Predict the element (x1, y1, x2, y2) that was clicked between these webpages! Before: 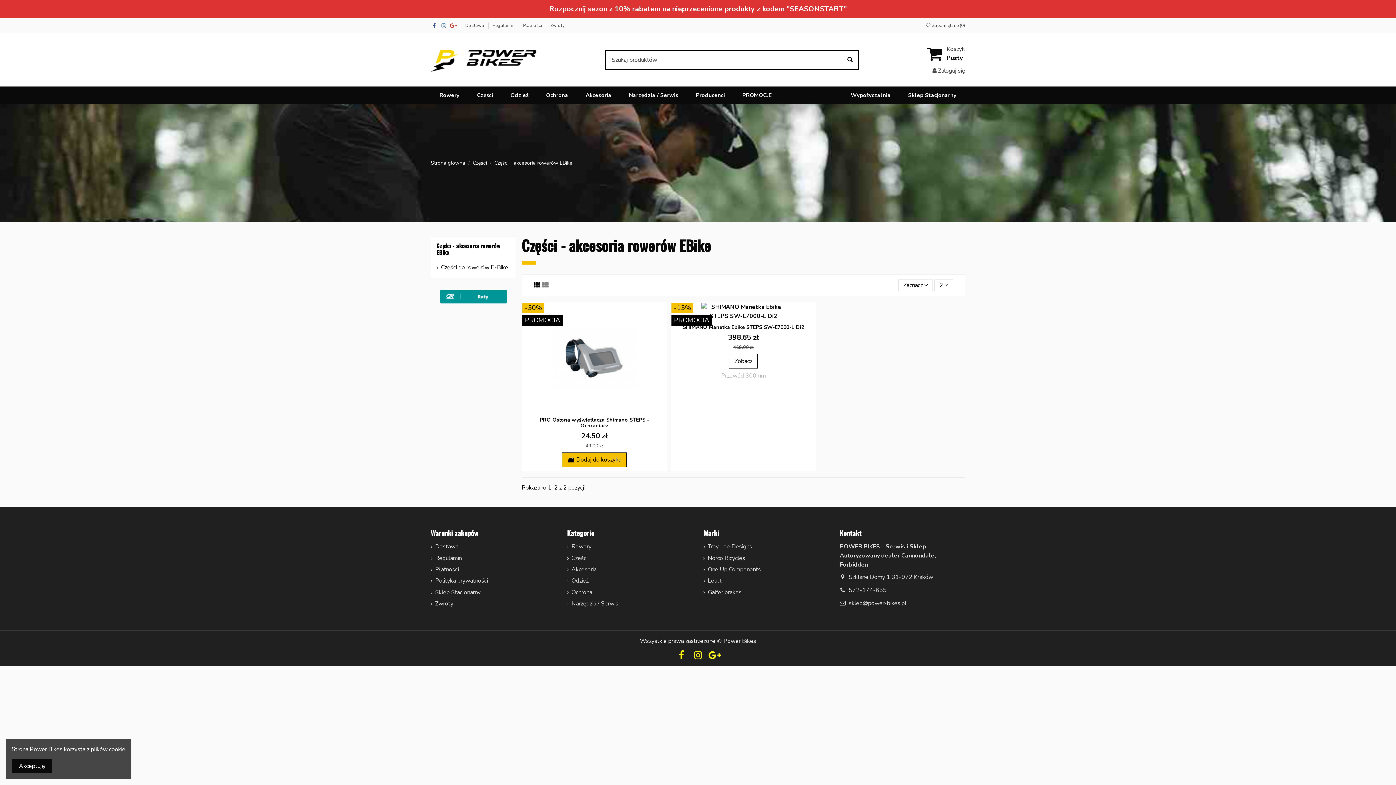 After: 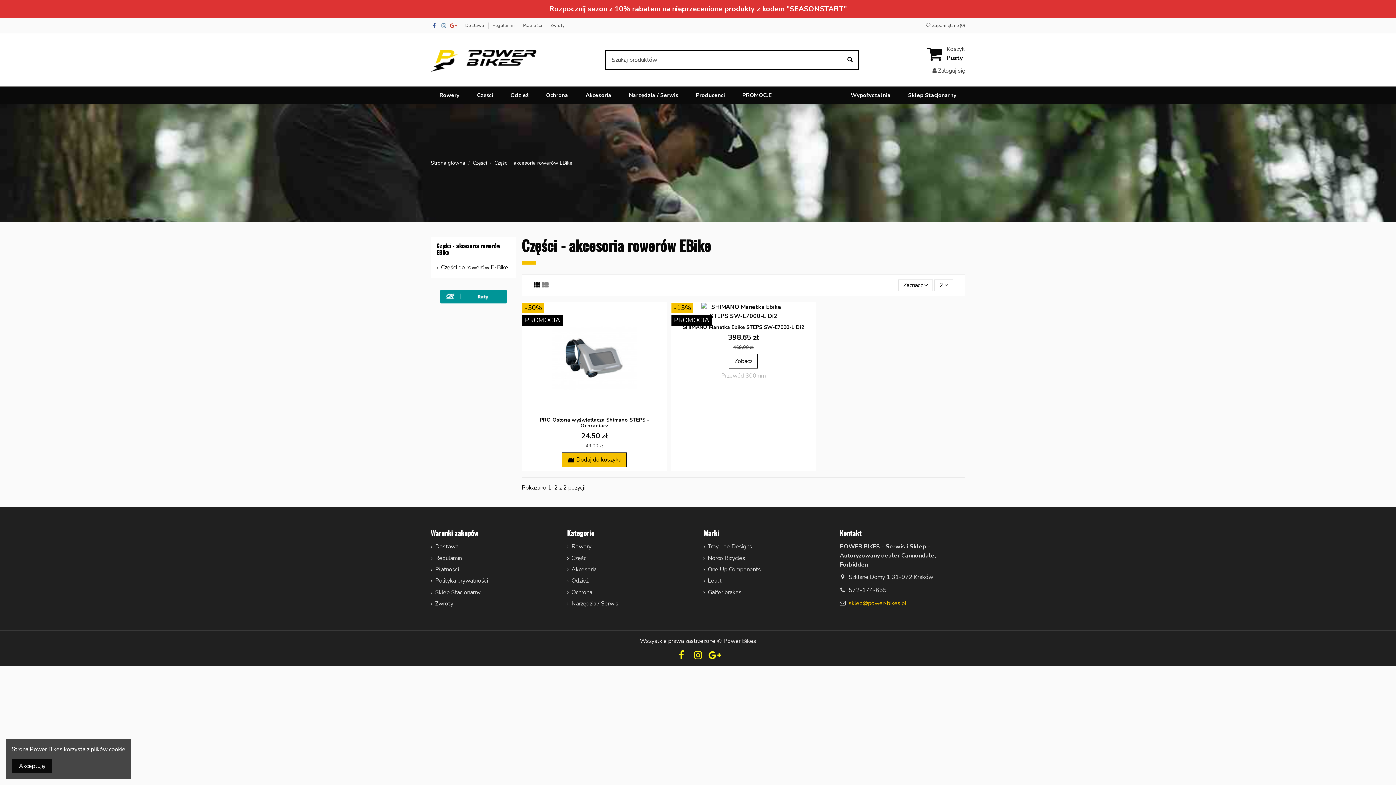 Action: bbox: (849, 599, 906, 607) label: sklep@power-bikes.pl